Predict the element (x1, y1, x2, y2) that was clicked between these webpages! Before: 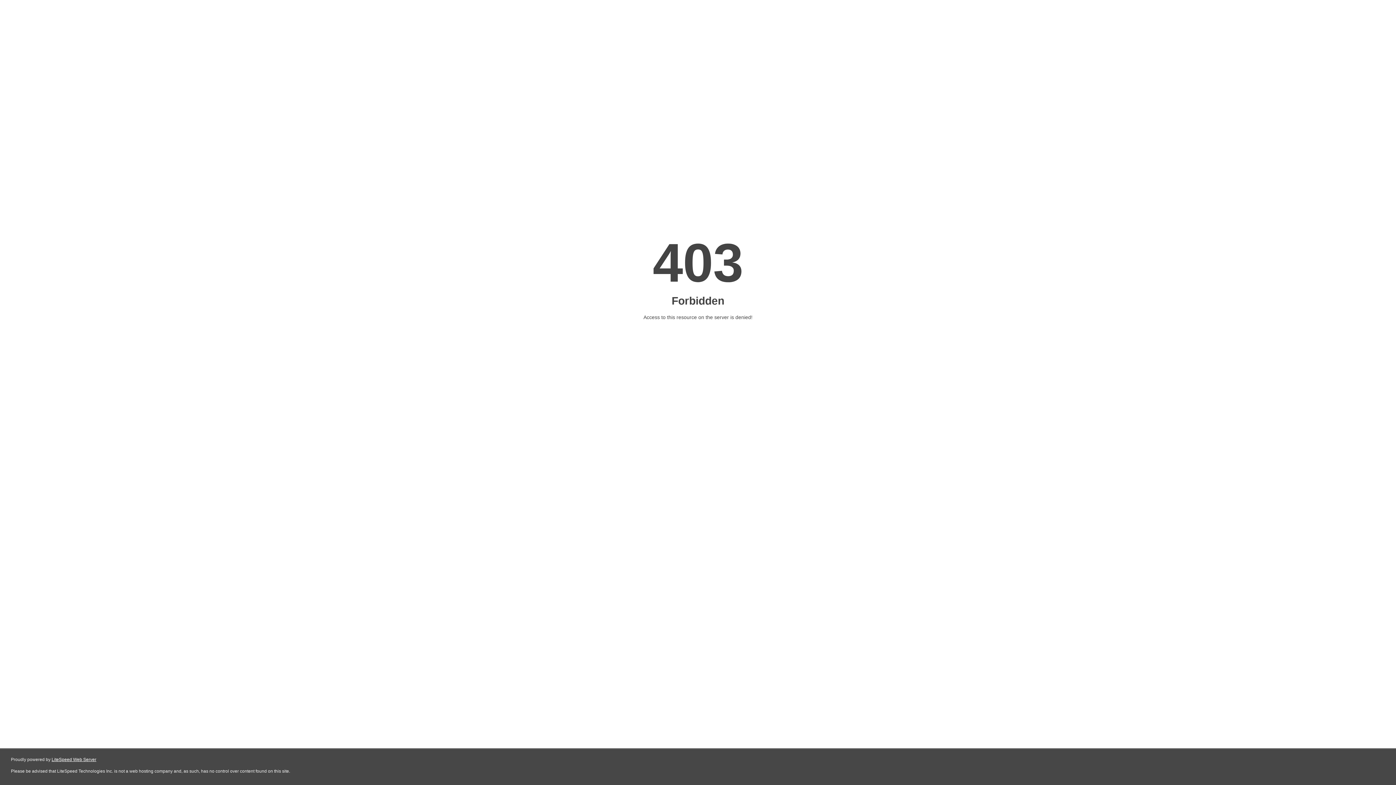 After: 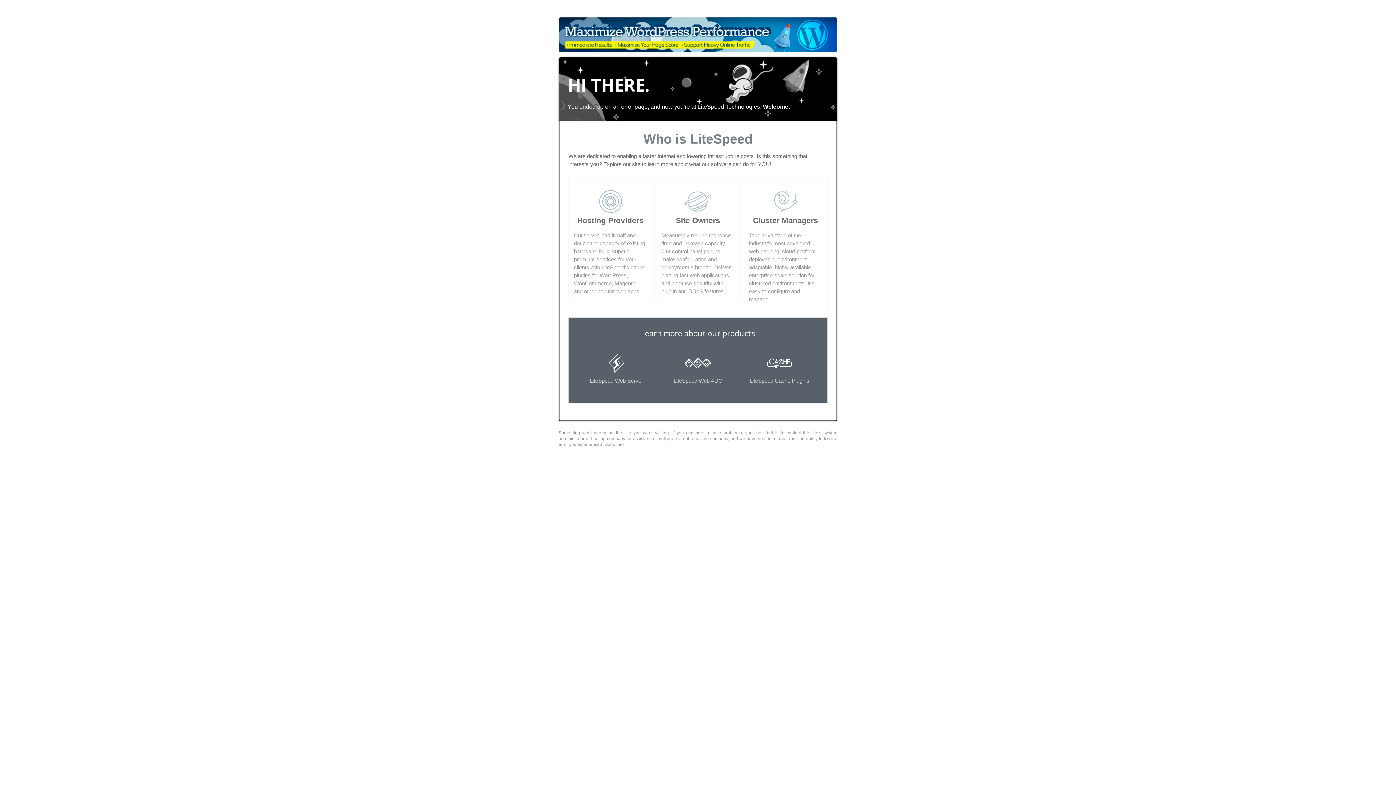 Action: label: LiteSpeed Web Server bbox: (51, 757, 96, 762)